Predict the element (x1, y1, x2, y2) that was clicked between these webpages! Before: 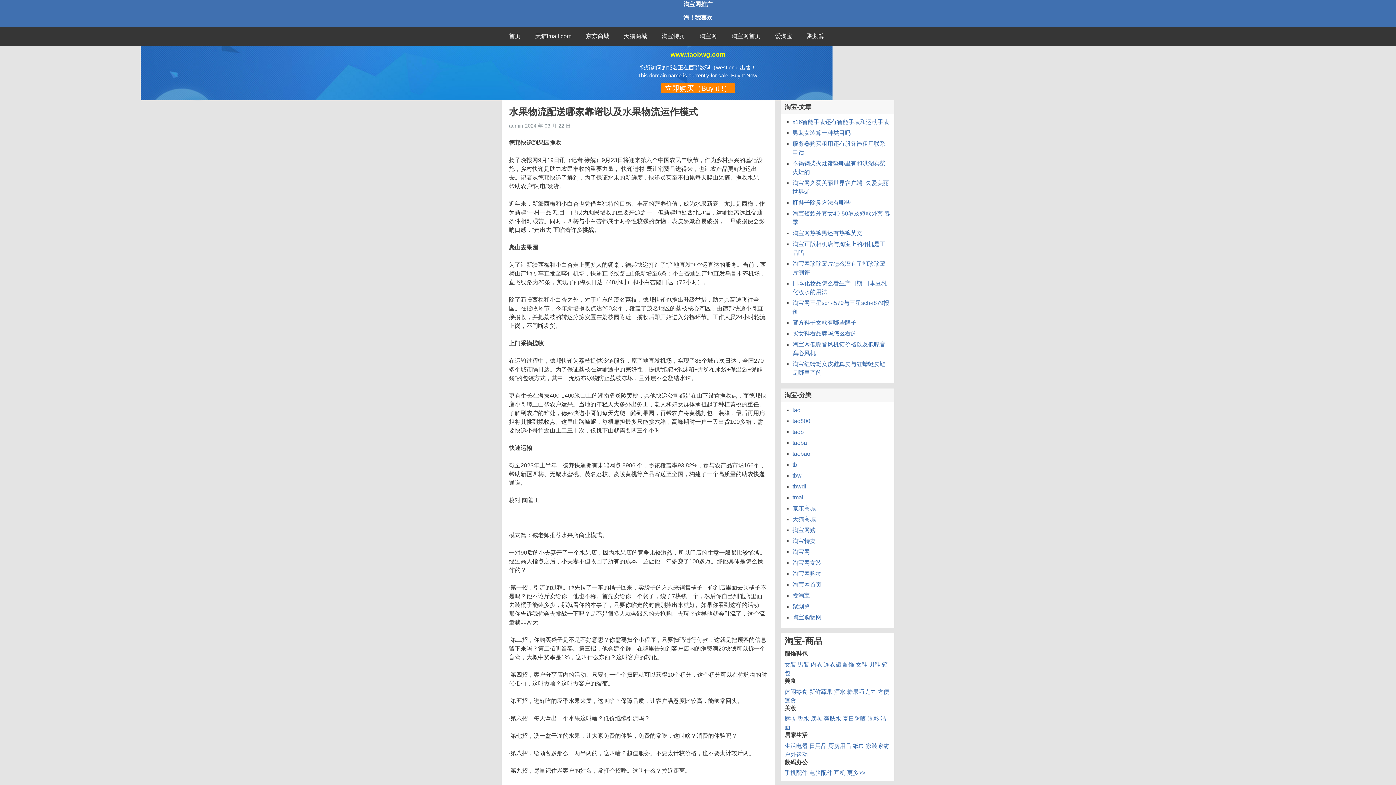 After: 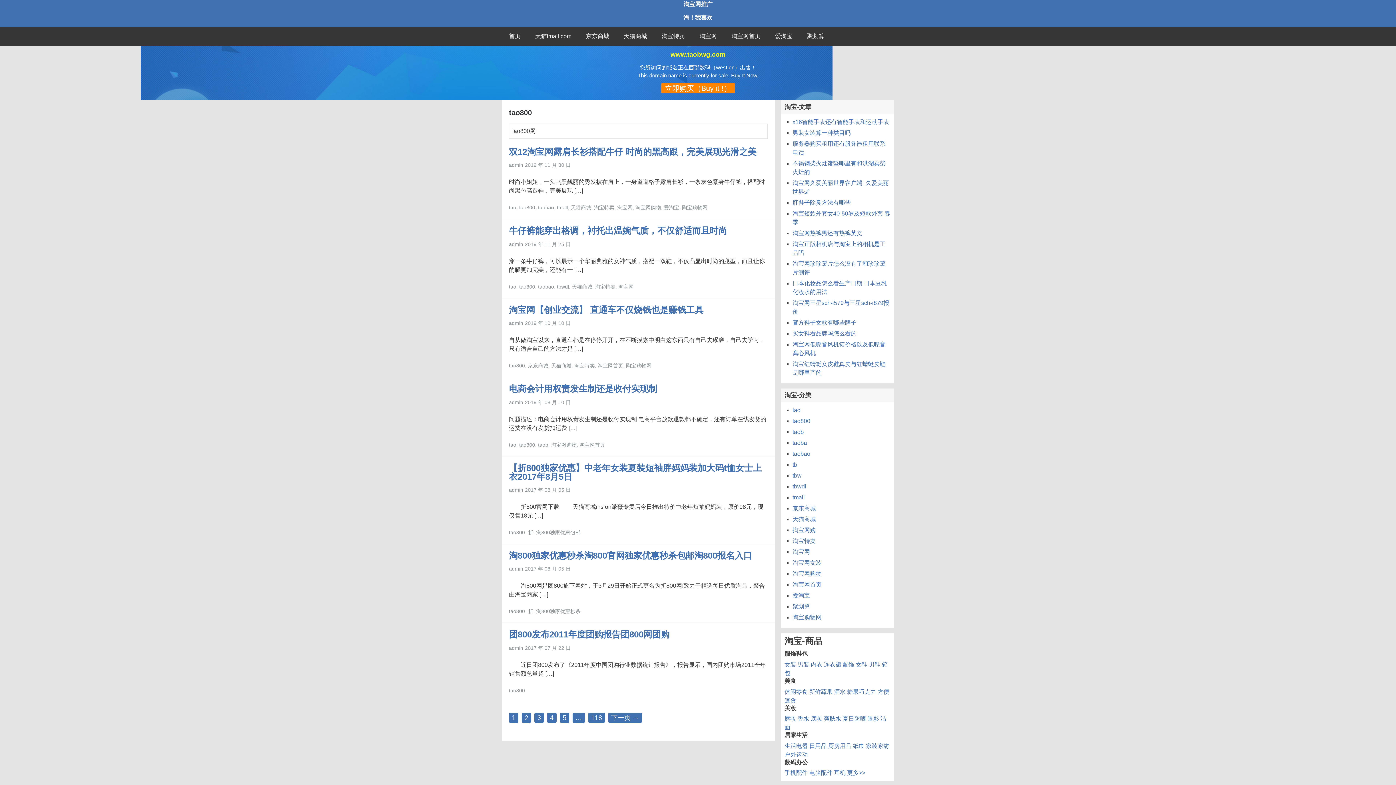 Action: label: tao800 bbox: (792, 418, 810, 424)